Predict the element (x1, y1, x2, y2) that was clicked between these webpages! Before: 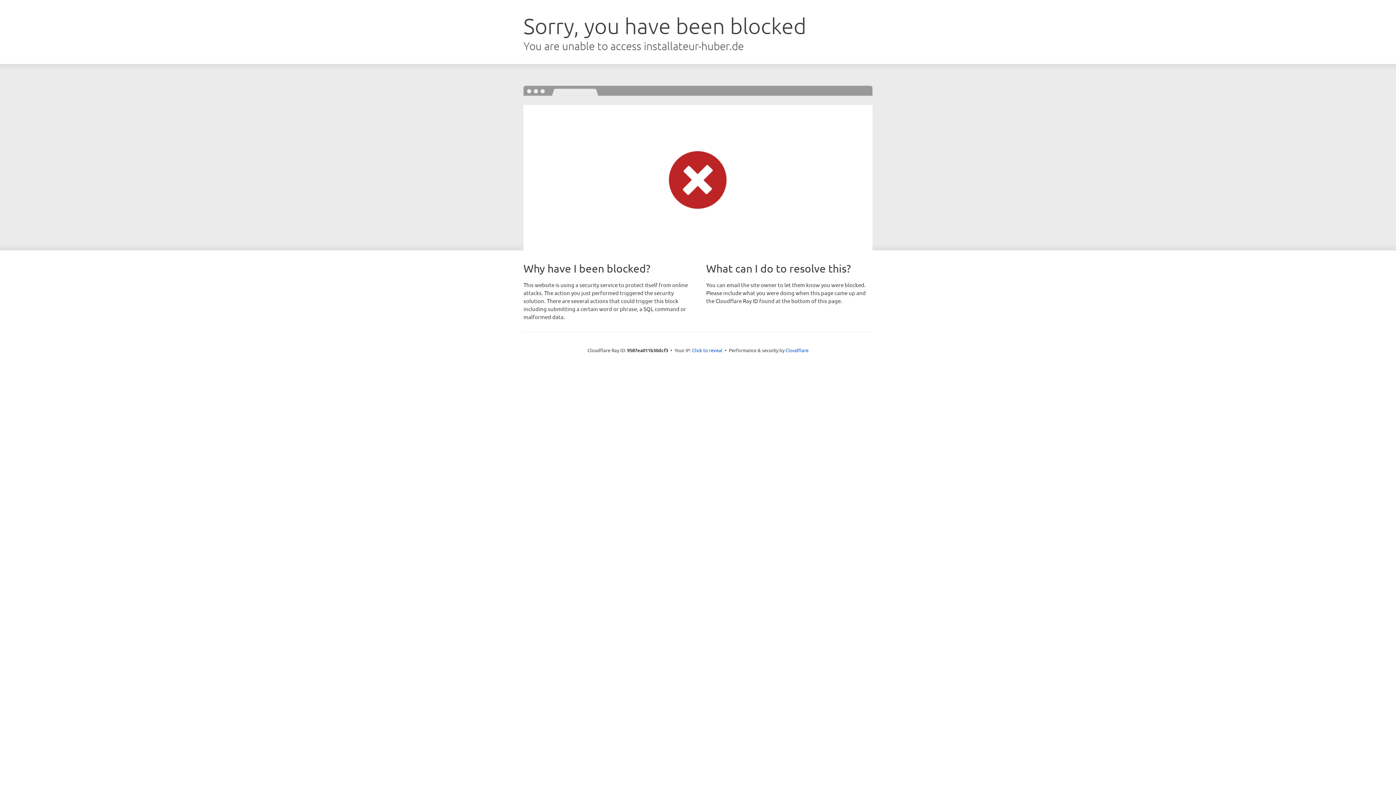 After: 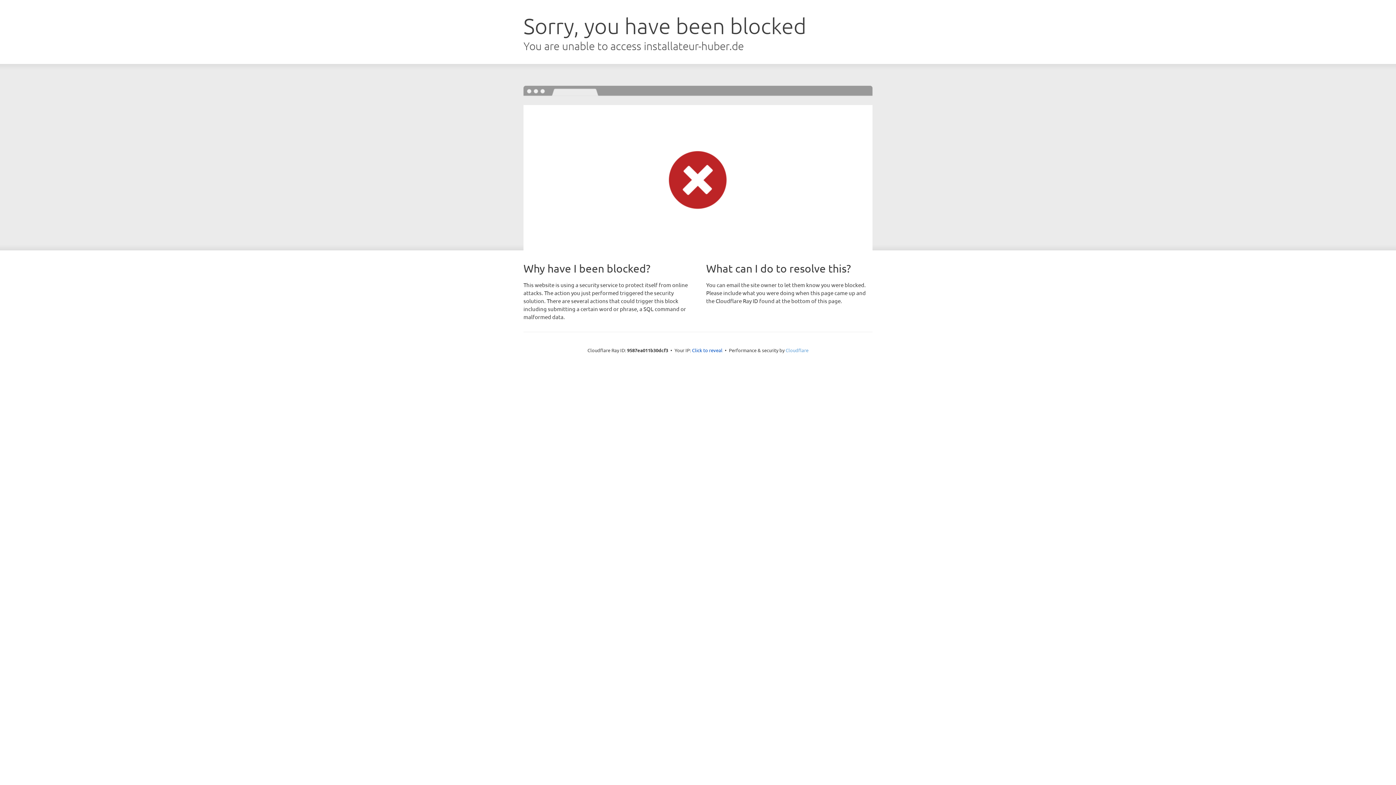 Action: label: Cloudflare bbox: (785, 347, 808, 353)